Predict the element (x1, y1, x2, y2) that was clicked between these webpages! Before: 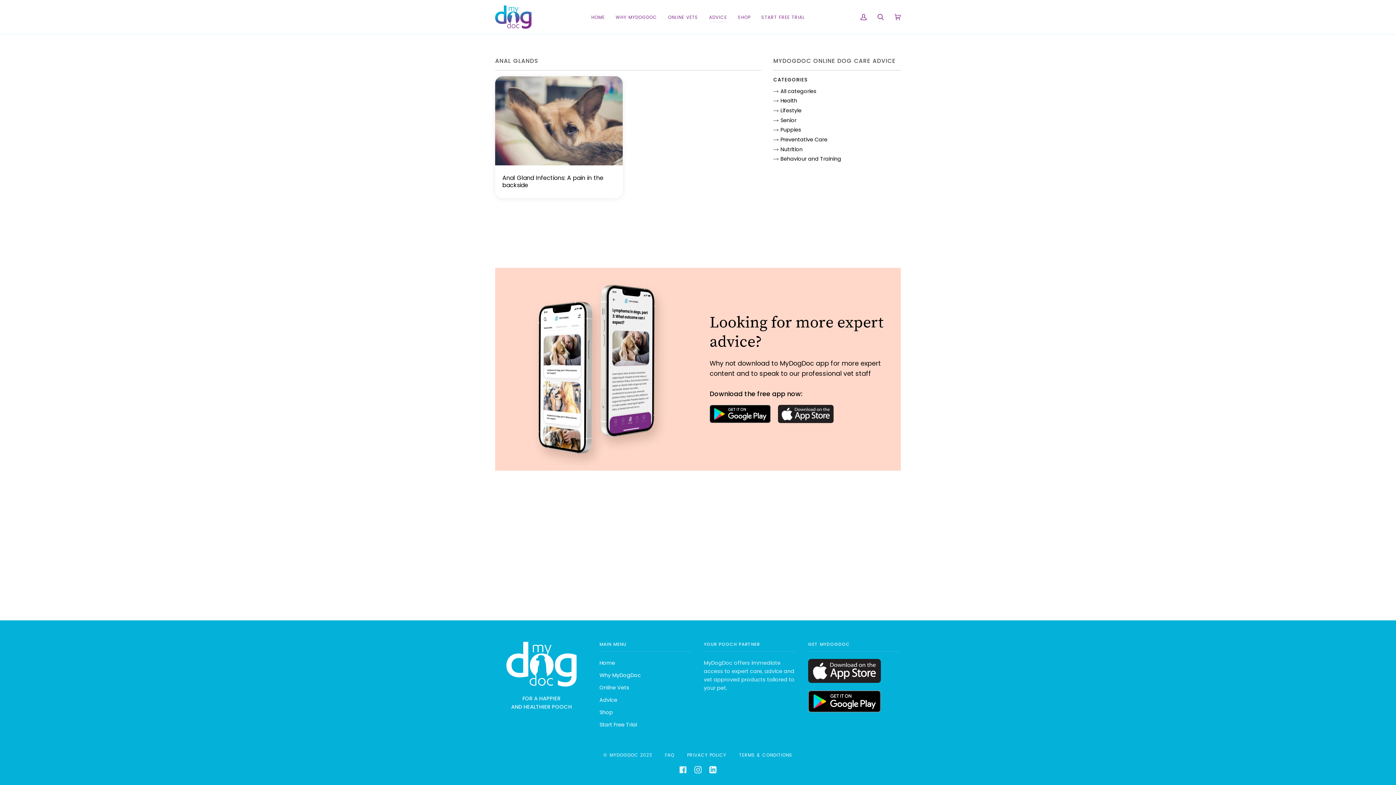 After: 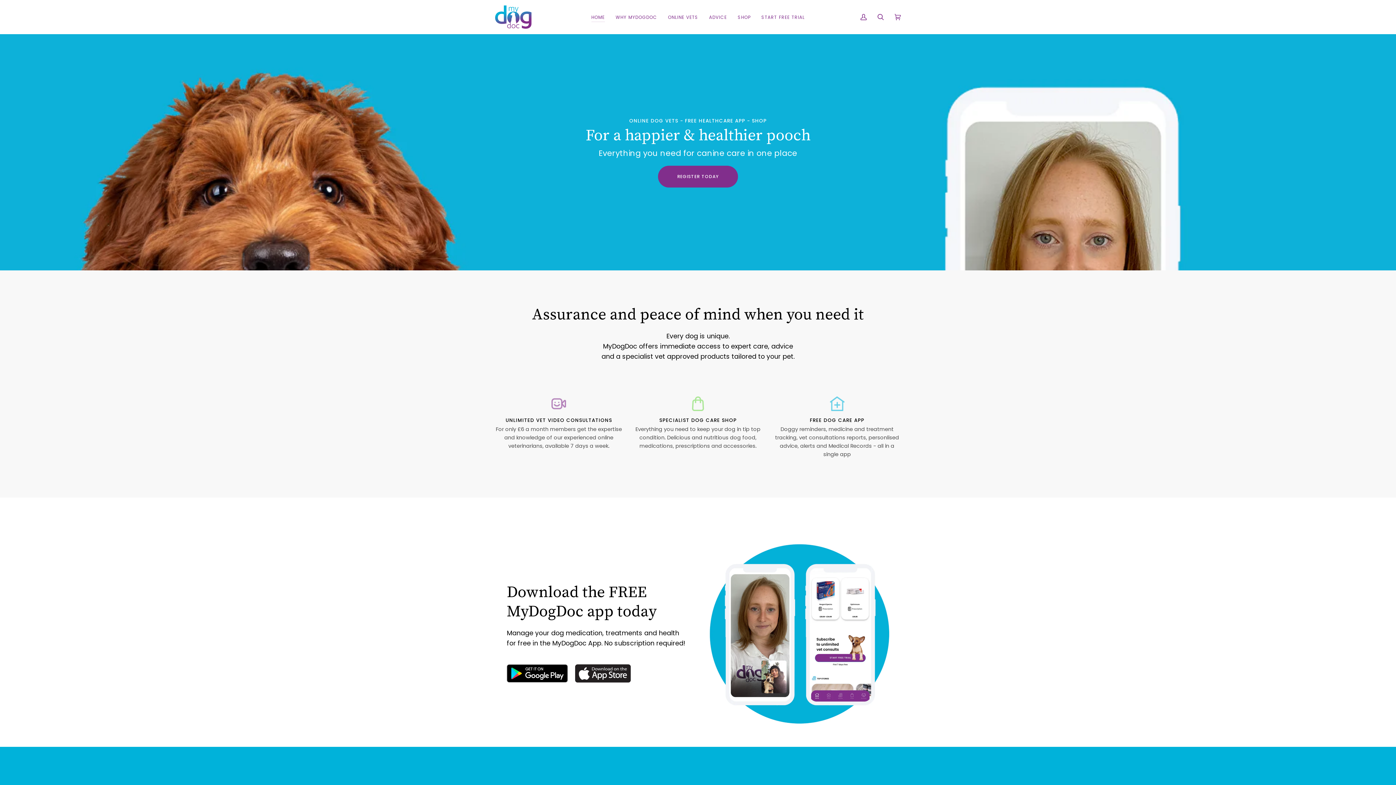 Action: label: HOME bbox: (586, 0, 610, 34)